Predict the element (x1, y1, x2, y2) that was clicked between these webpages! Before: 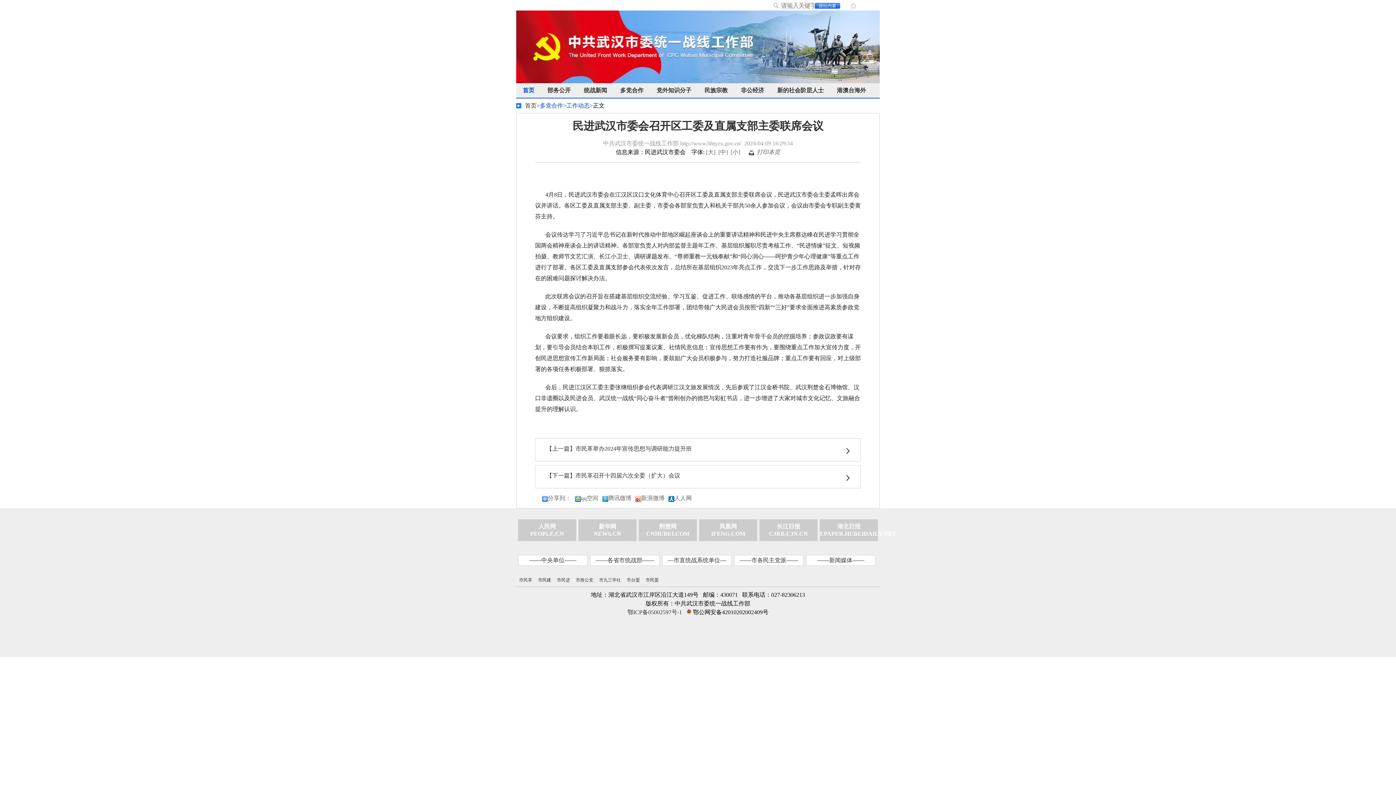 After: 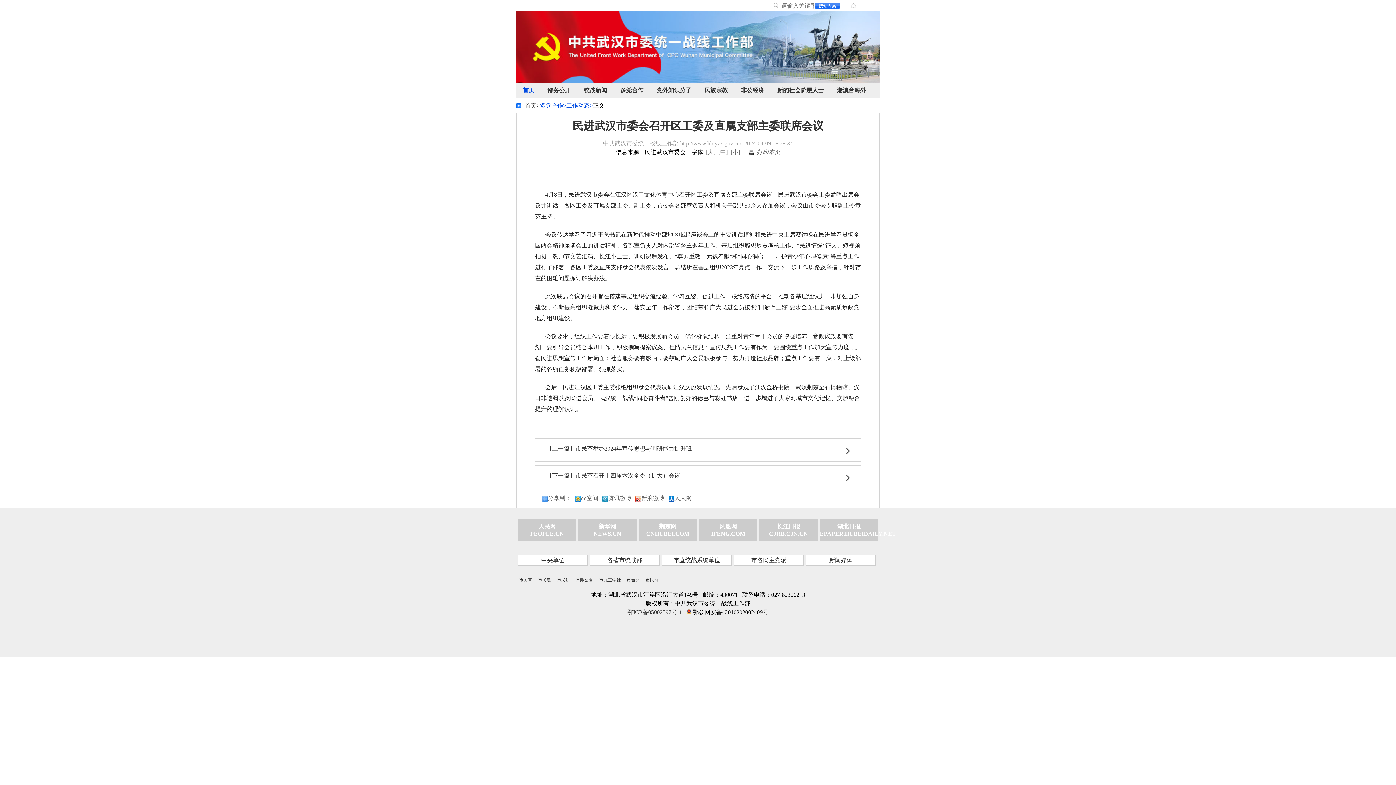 Action: label: 长江日报

CJRB.CJN.CN bbox: (759, 519, 817, 541)